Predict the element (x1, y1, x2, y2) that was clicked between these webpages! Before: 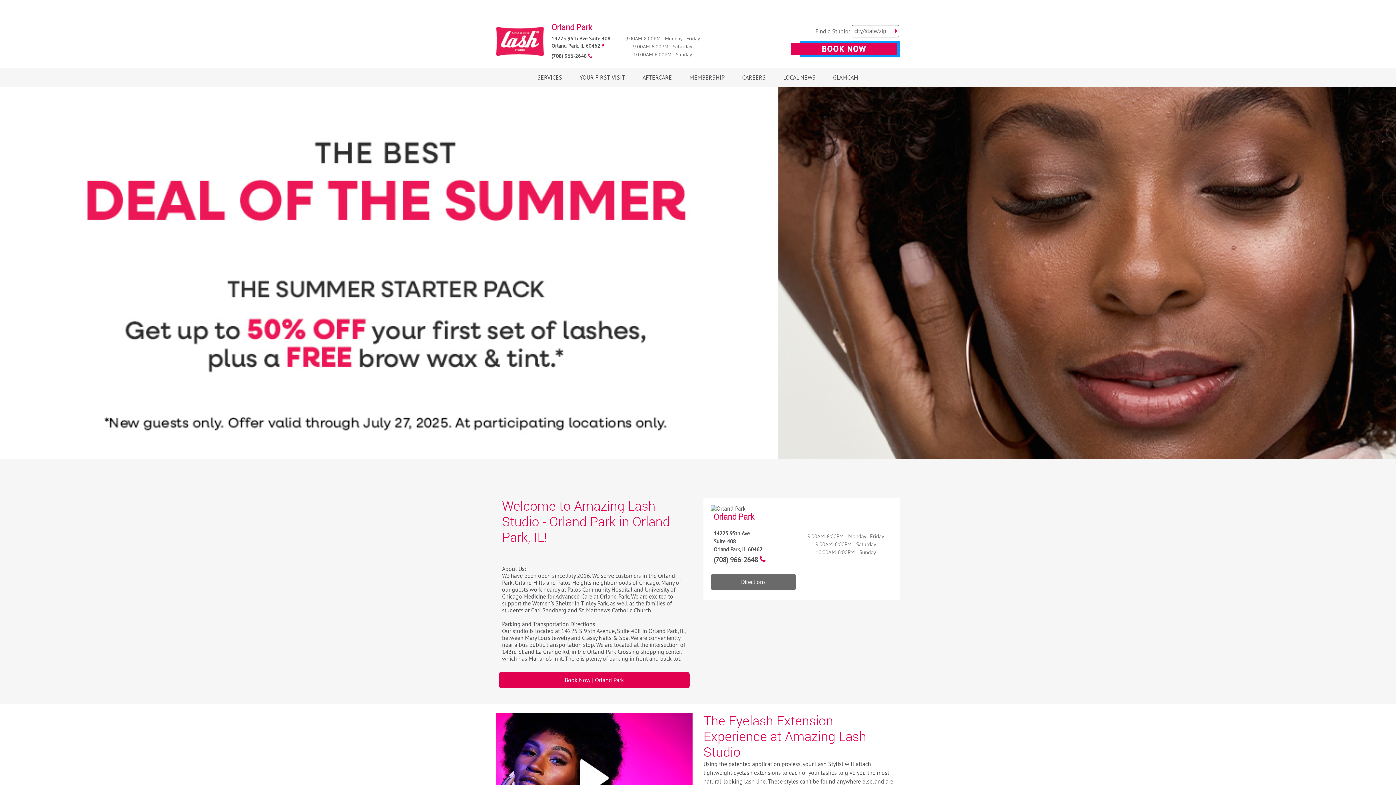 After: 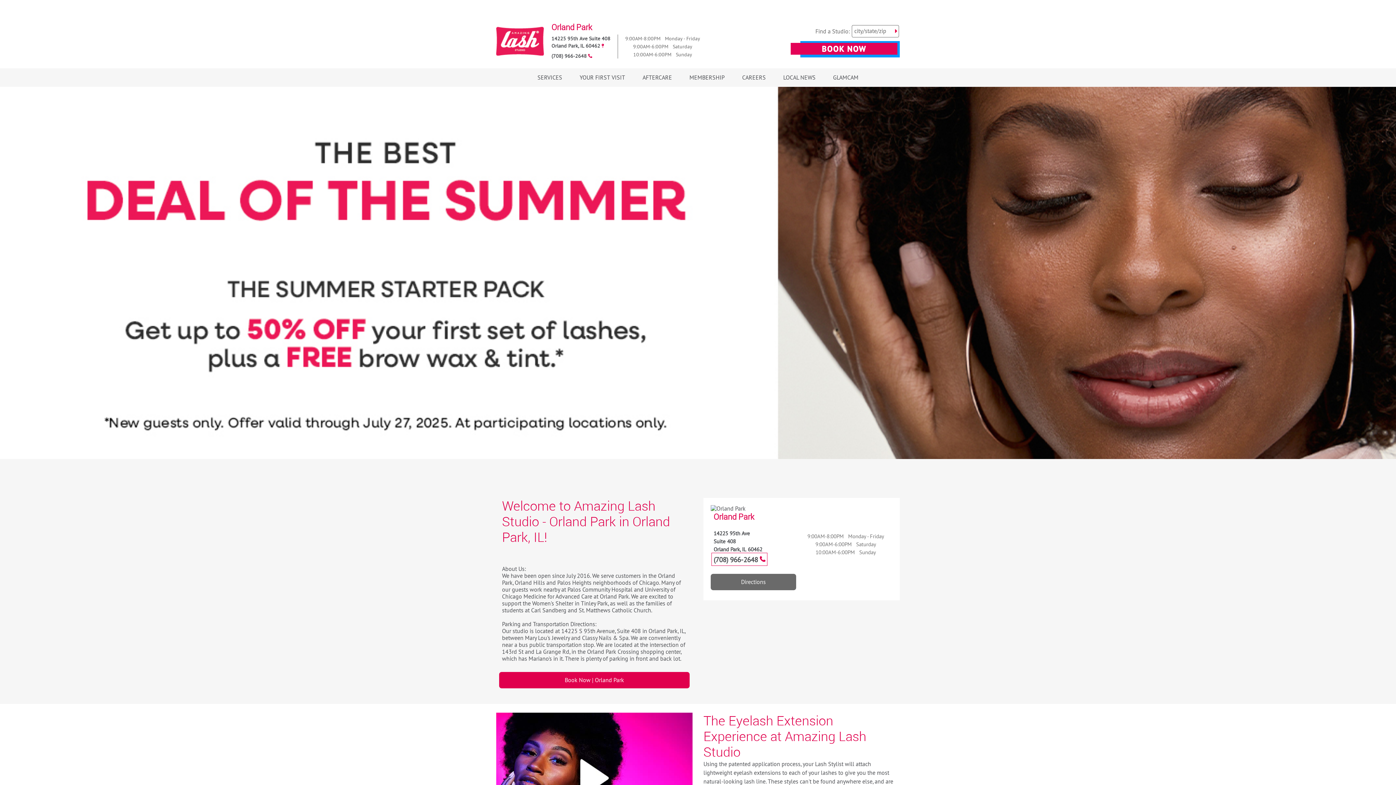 Action: bbox: (713, 555, 765, 564) label: (708) 966-2648